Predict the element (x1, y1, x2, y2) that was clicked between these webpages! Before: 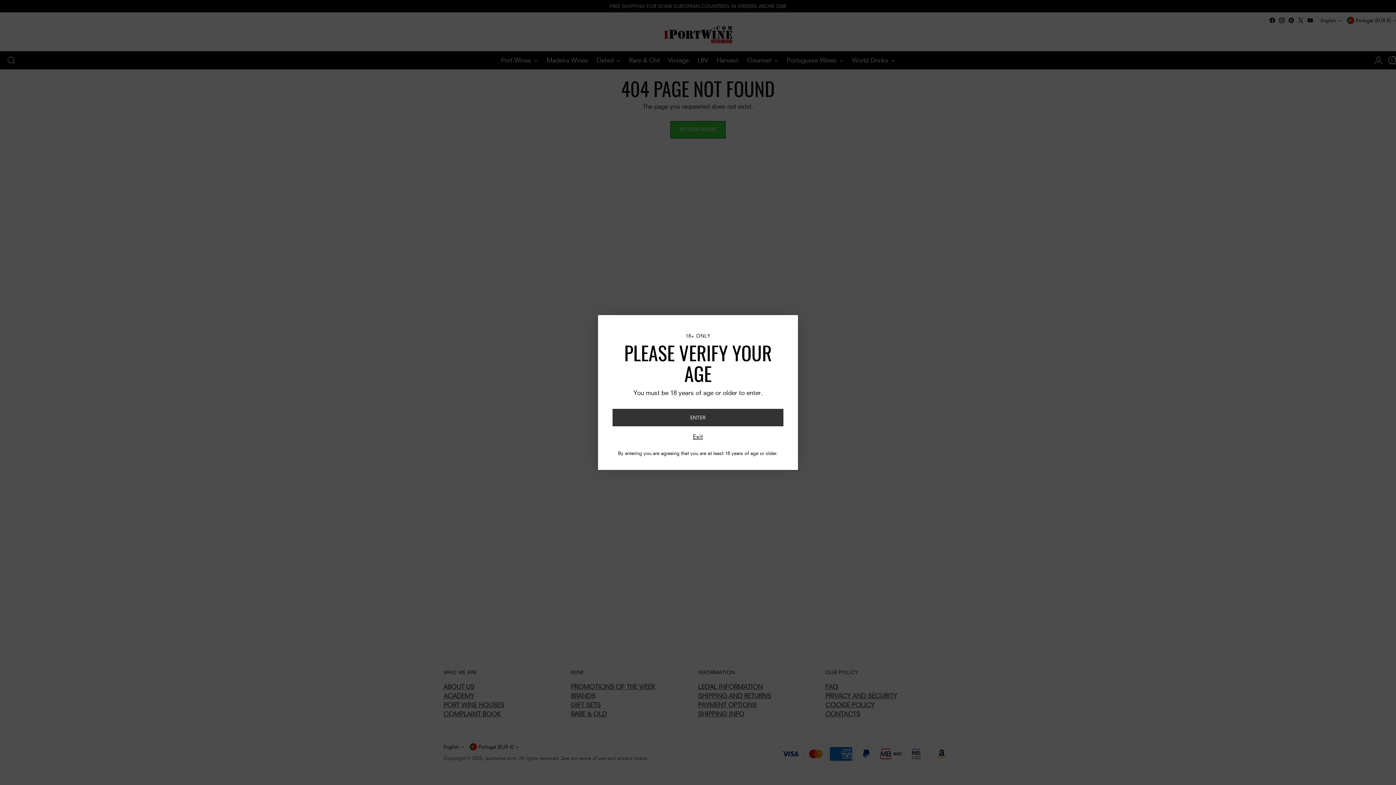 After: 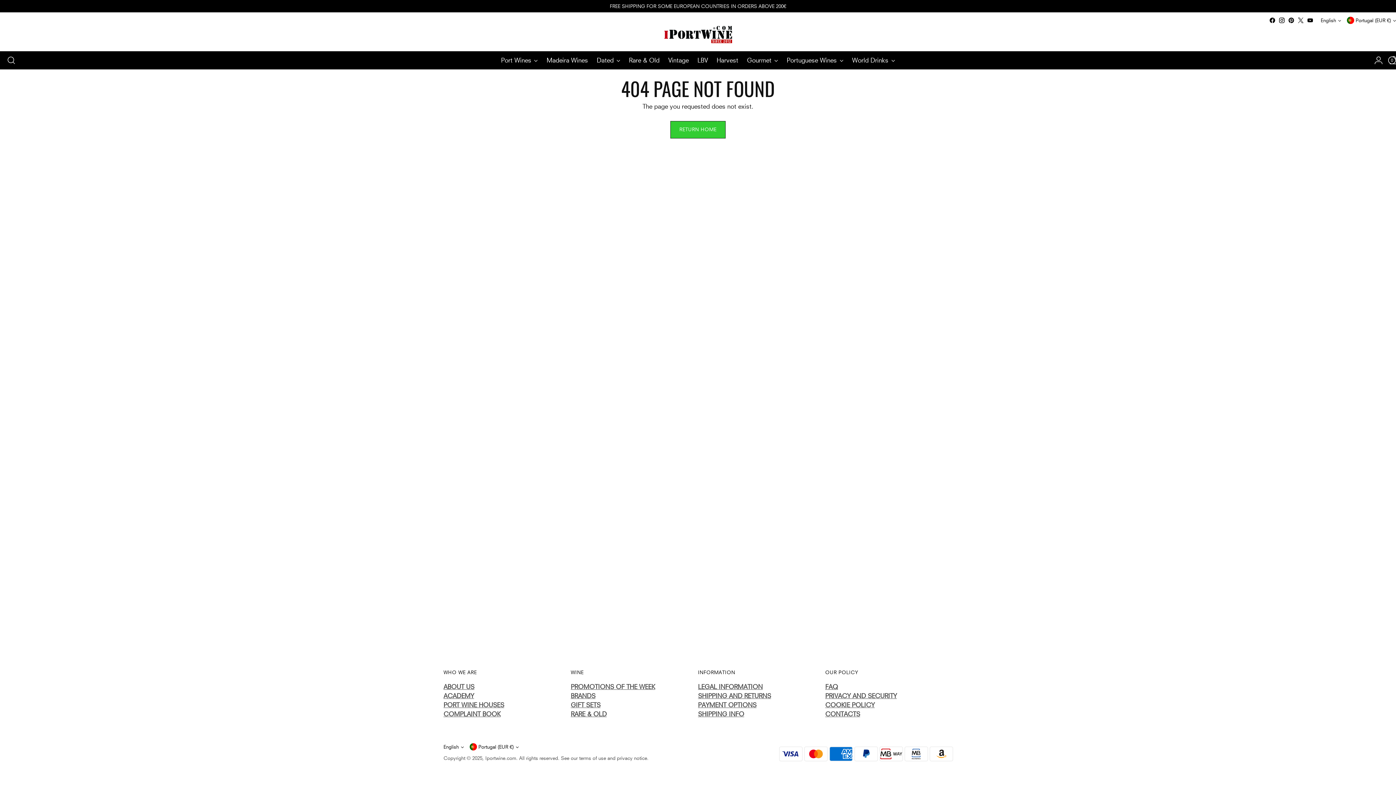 Action: label: ENTER bbox: (612, 409, 783, 426)